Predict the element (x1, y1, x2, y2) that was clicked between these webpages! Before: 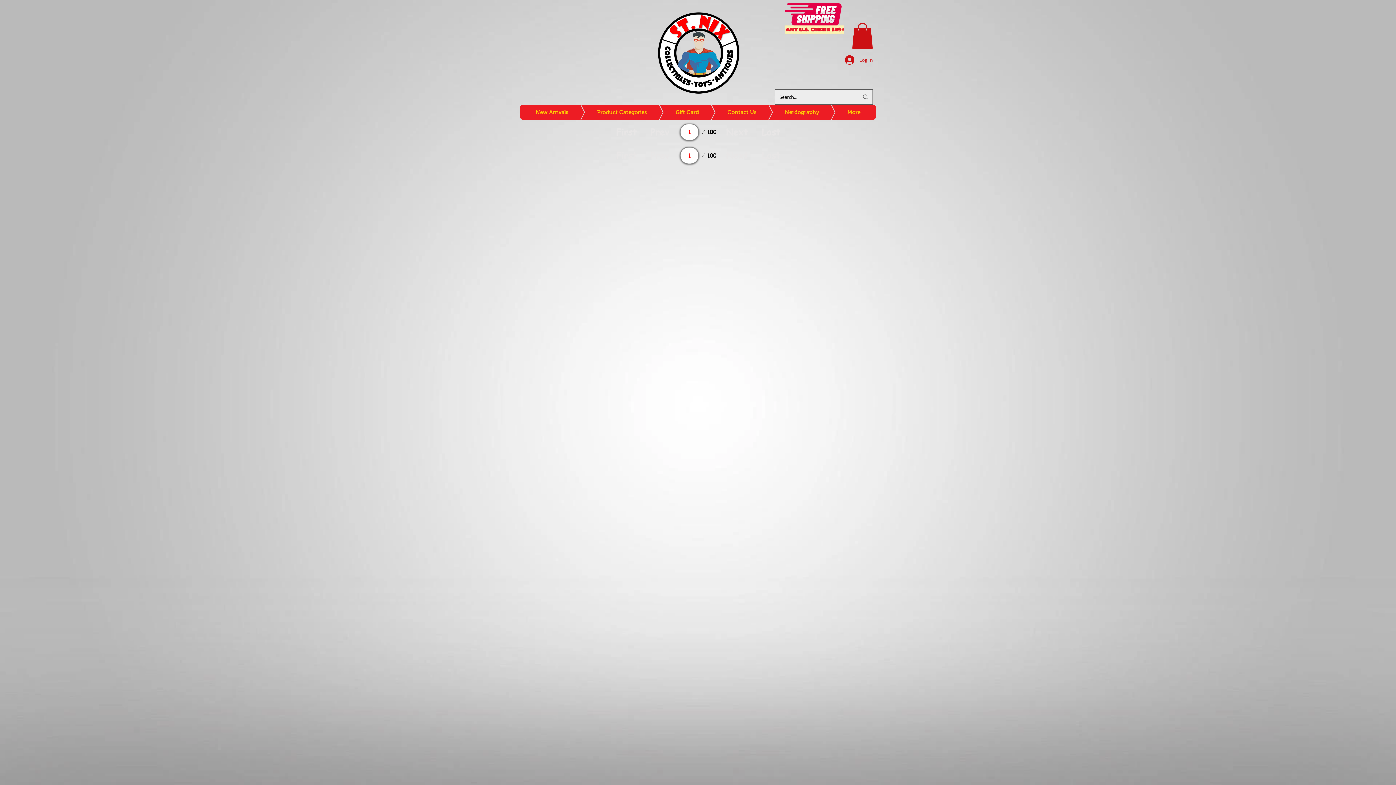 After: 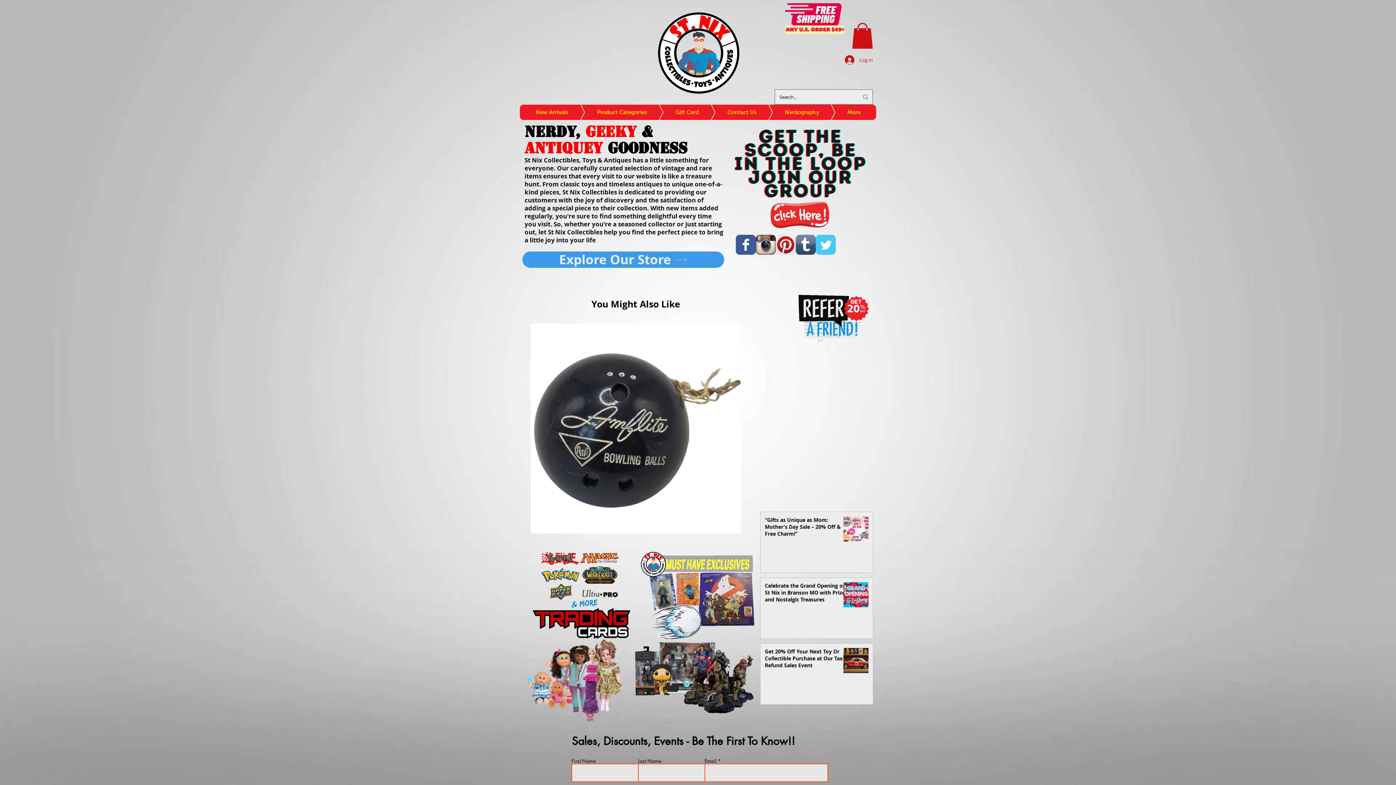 Action: bbox: (645, 2, 750, 104)